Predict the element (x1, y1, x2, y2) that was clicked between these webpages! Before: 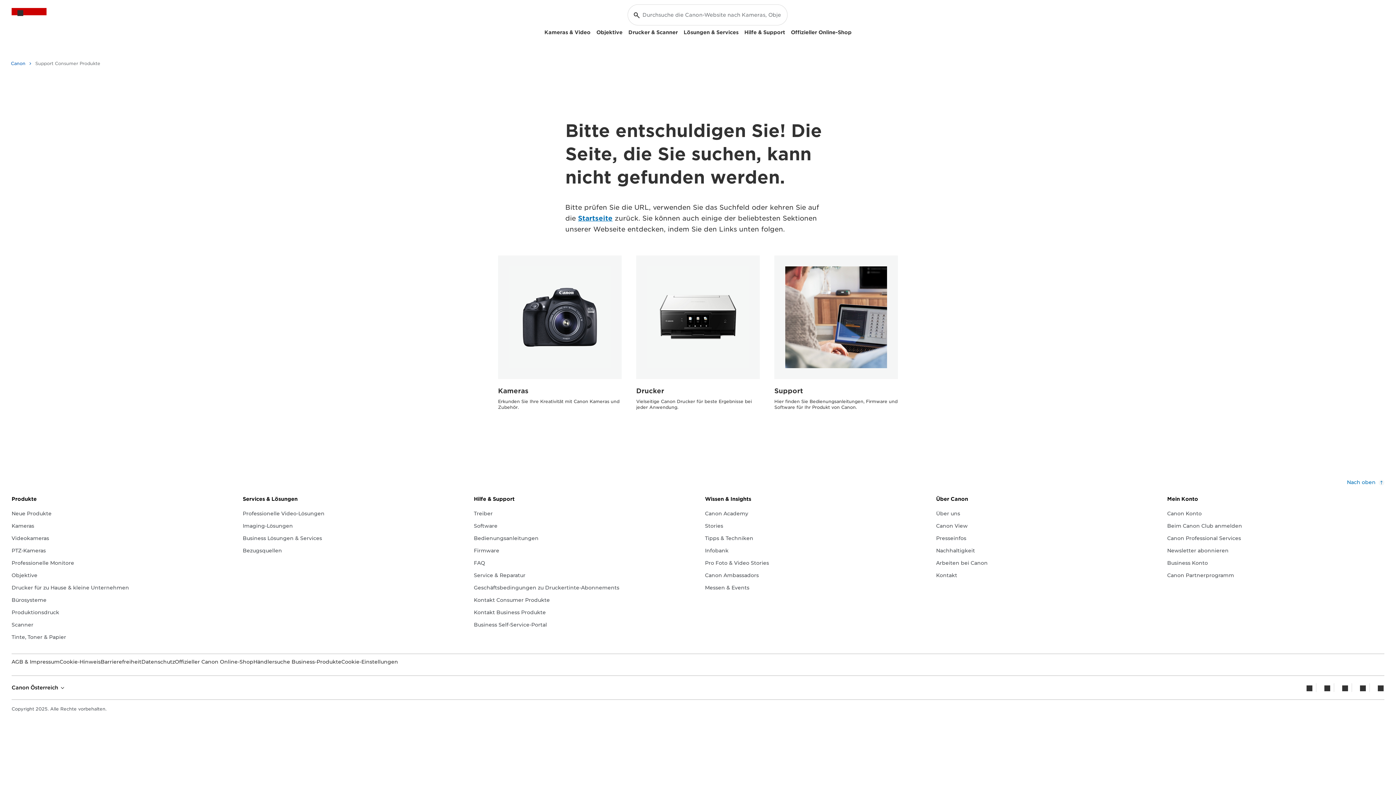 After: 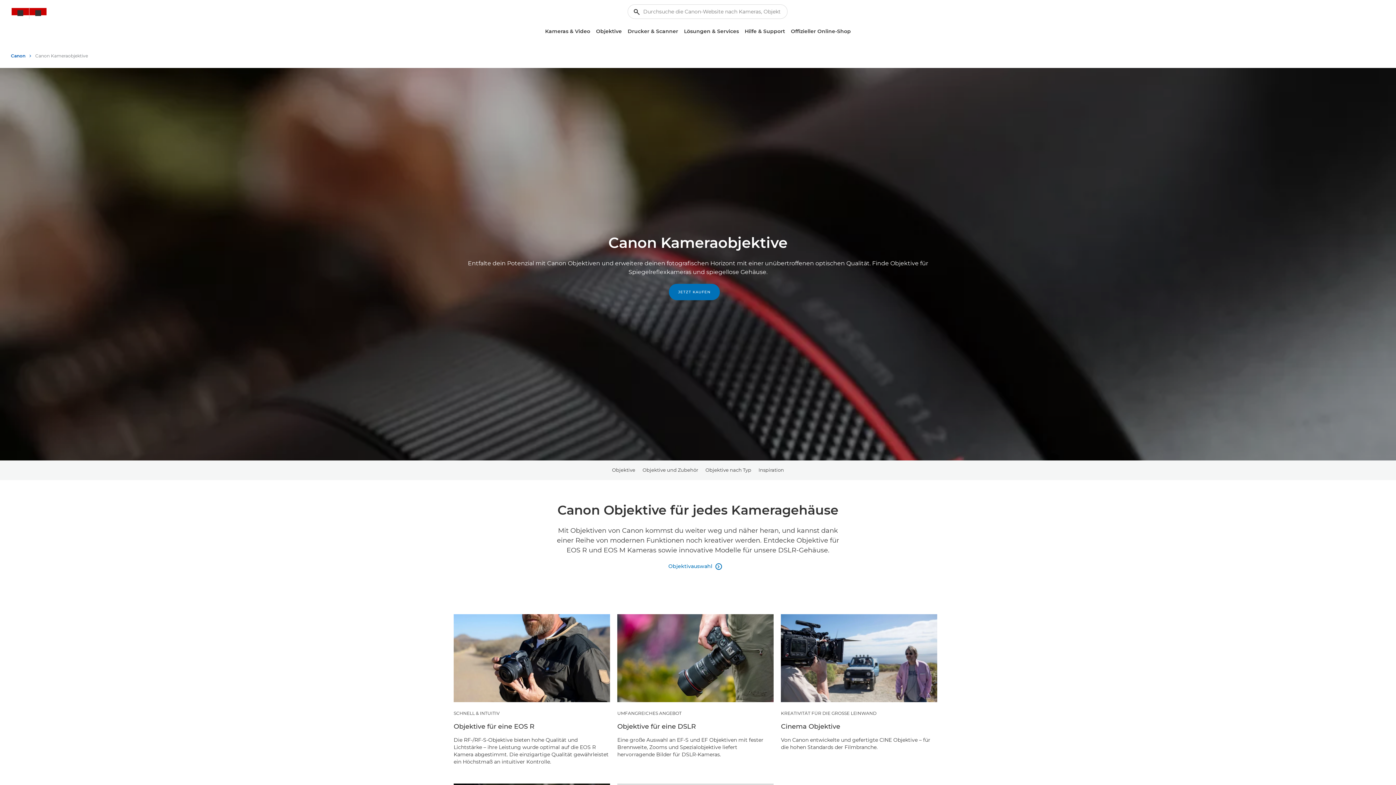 Action: label: Objektive bbox: (593, 26, 625, 38)